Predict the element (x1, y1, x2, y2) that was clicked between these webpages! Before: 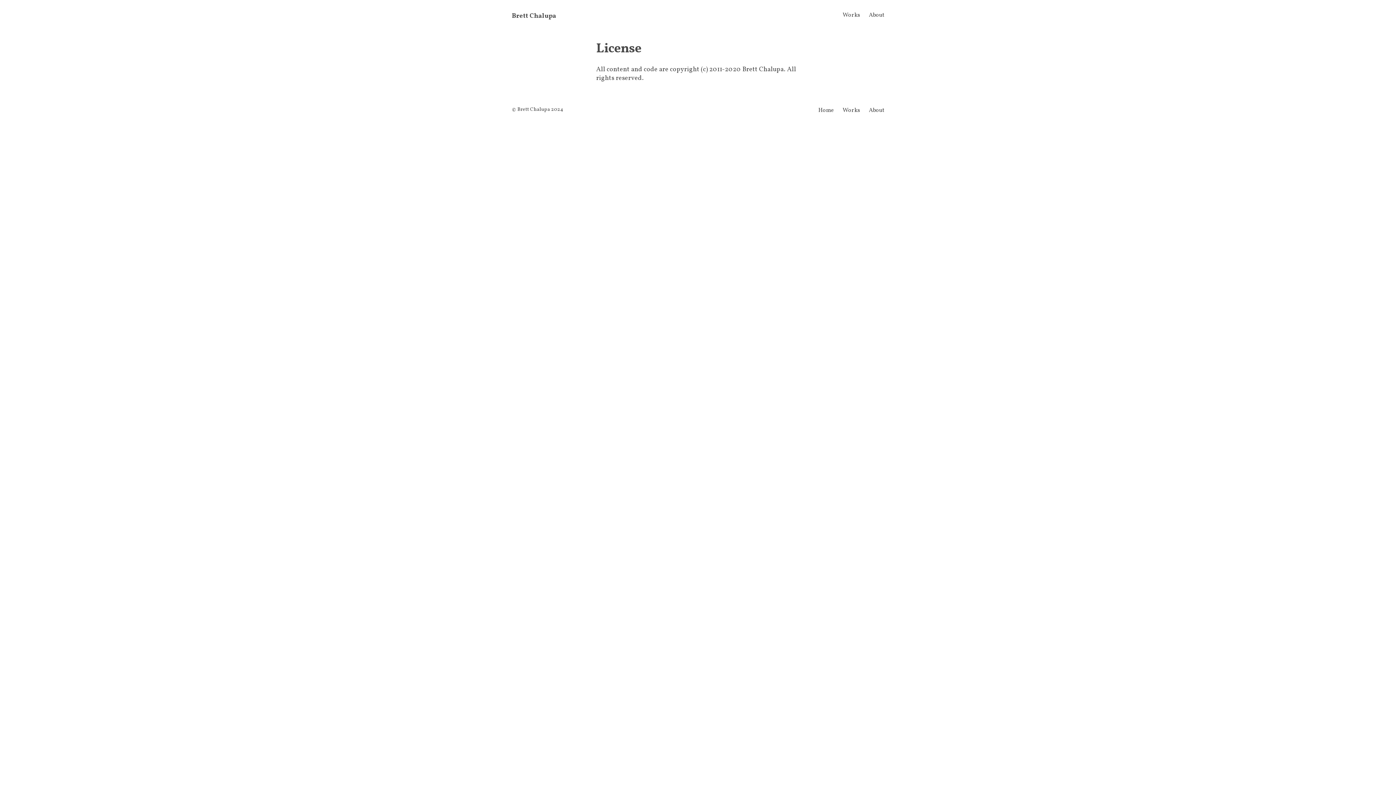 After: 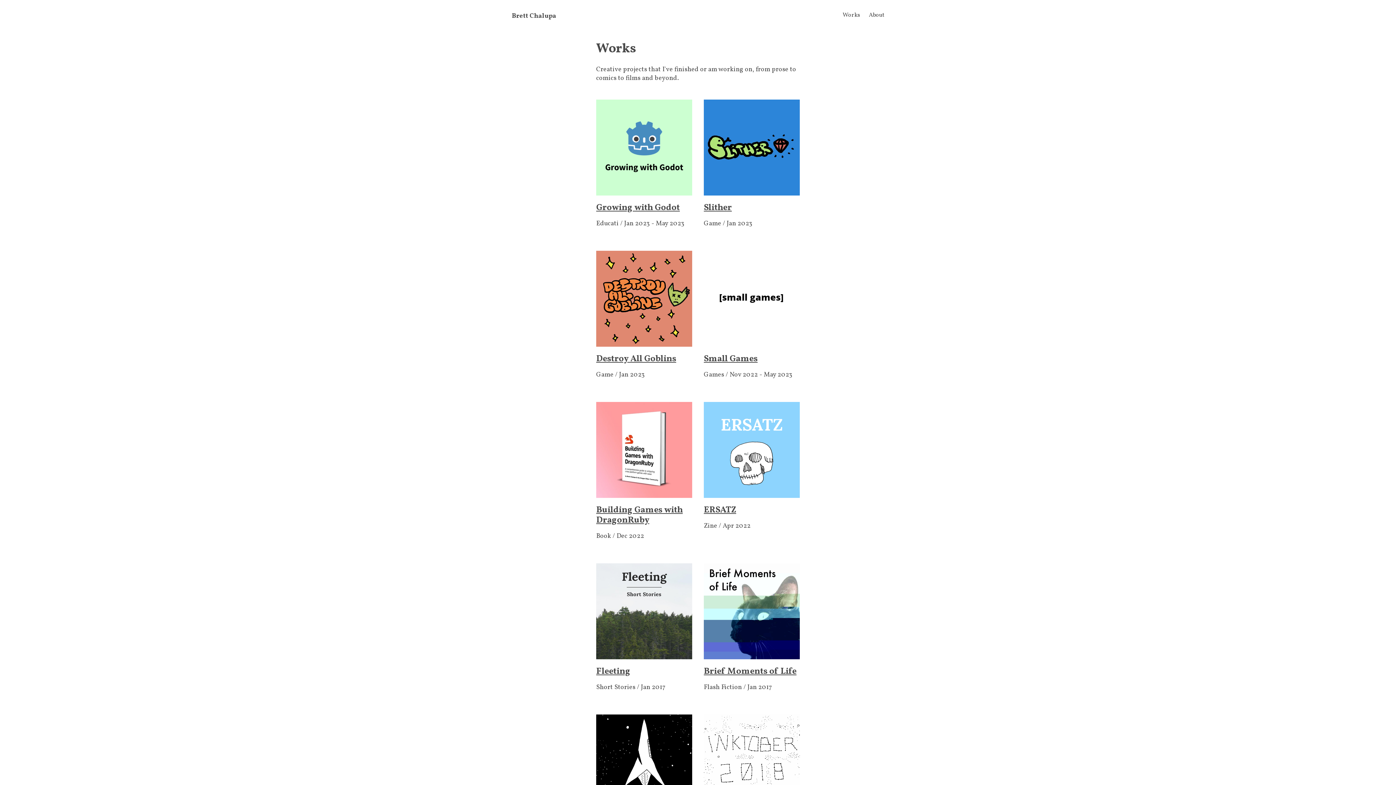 Action: label: Works bbox: (842, 106, 860, 114)